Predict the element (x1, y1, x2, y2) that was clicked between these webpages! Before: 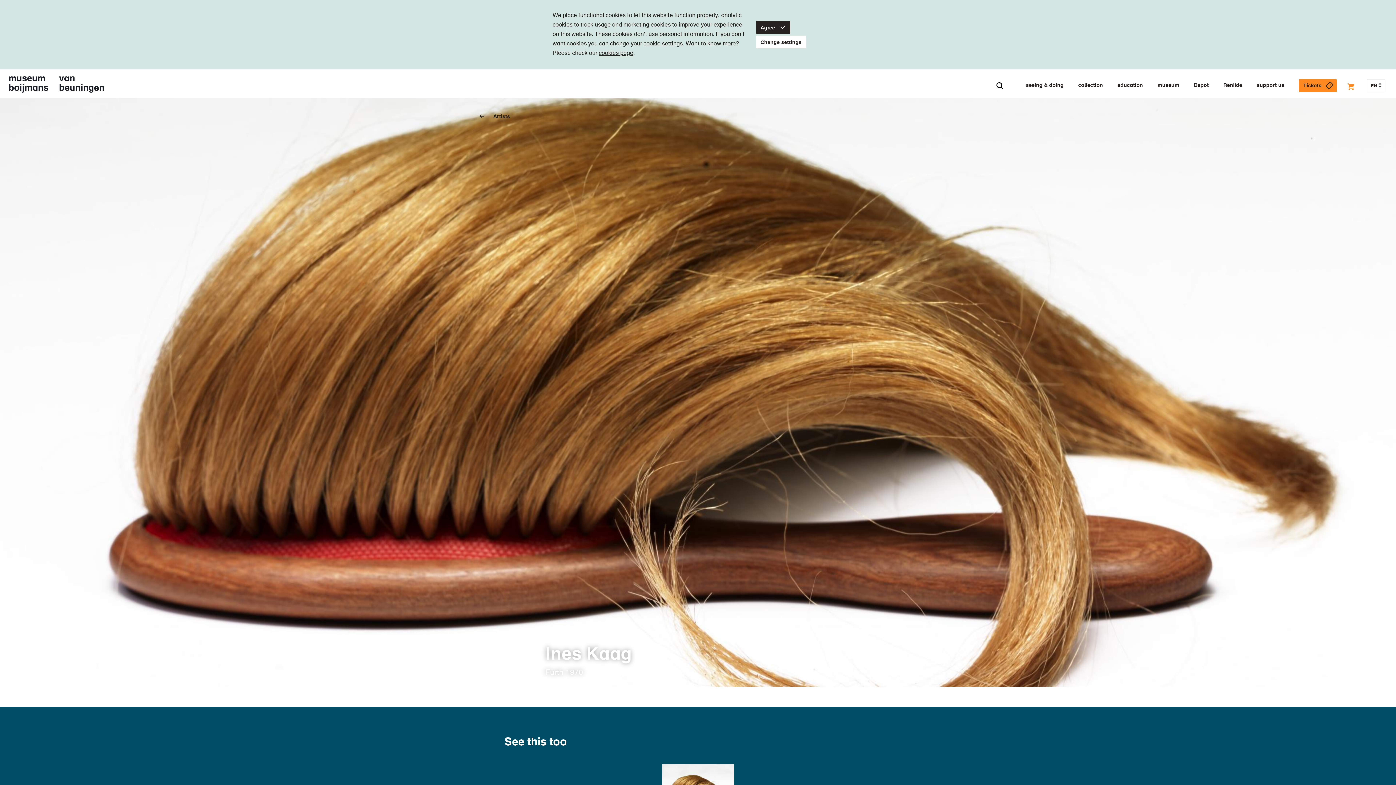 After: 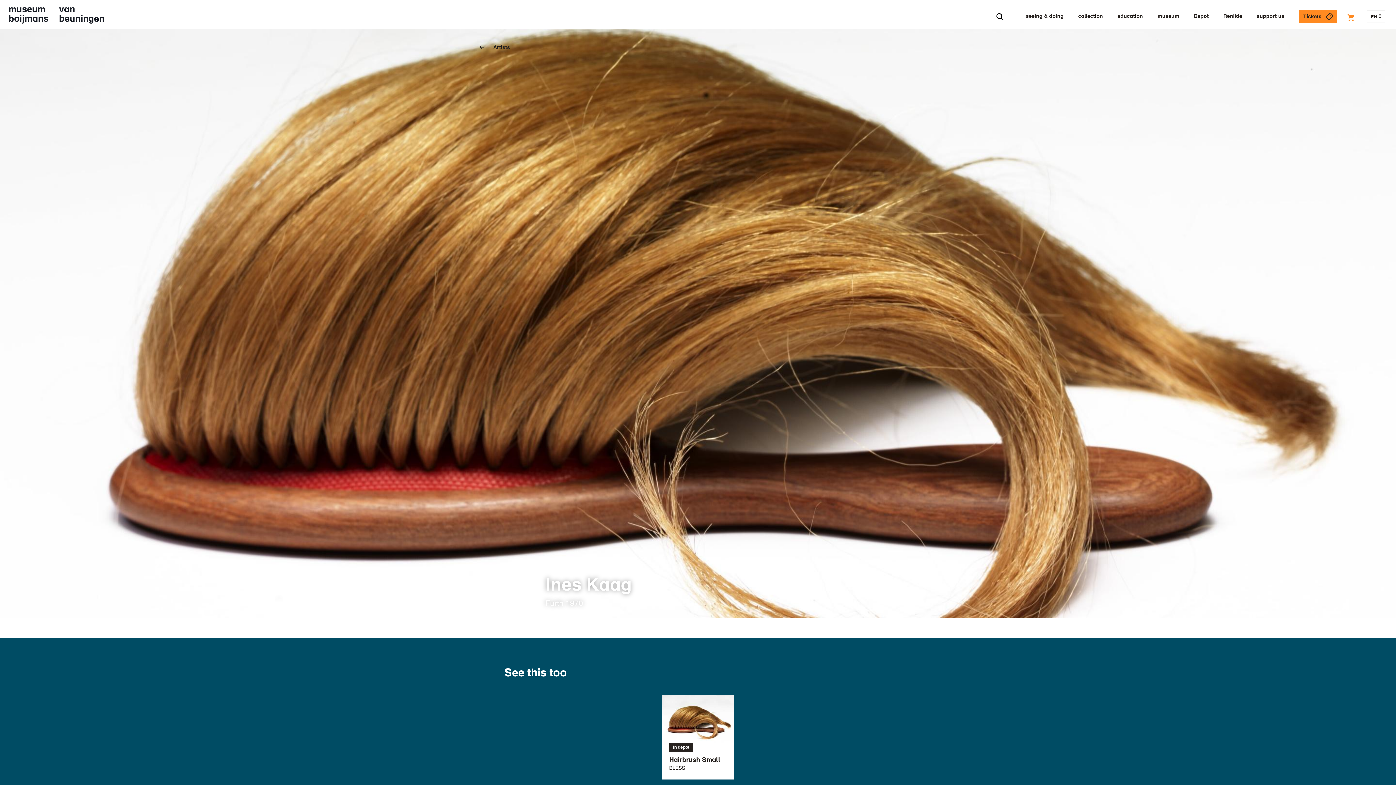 Action: label: Agree bbox: (756, 20, 790, 33)